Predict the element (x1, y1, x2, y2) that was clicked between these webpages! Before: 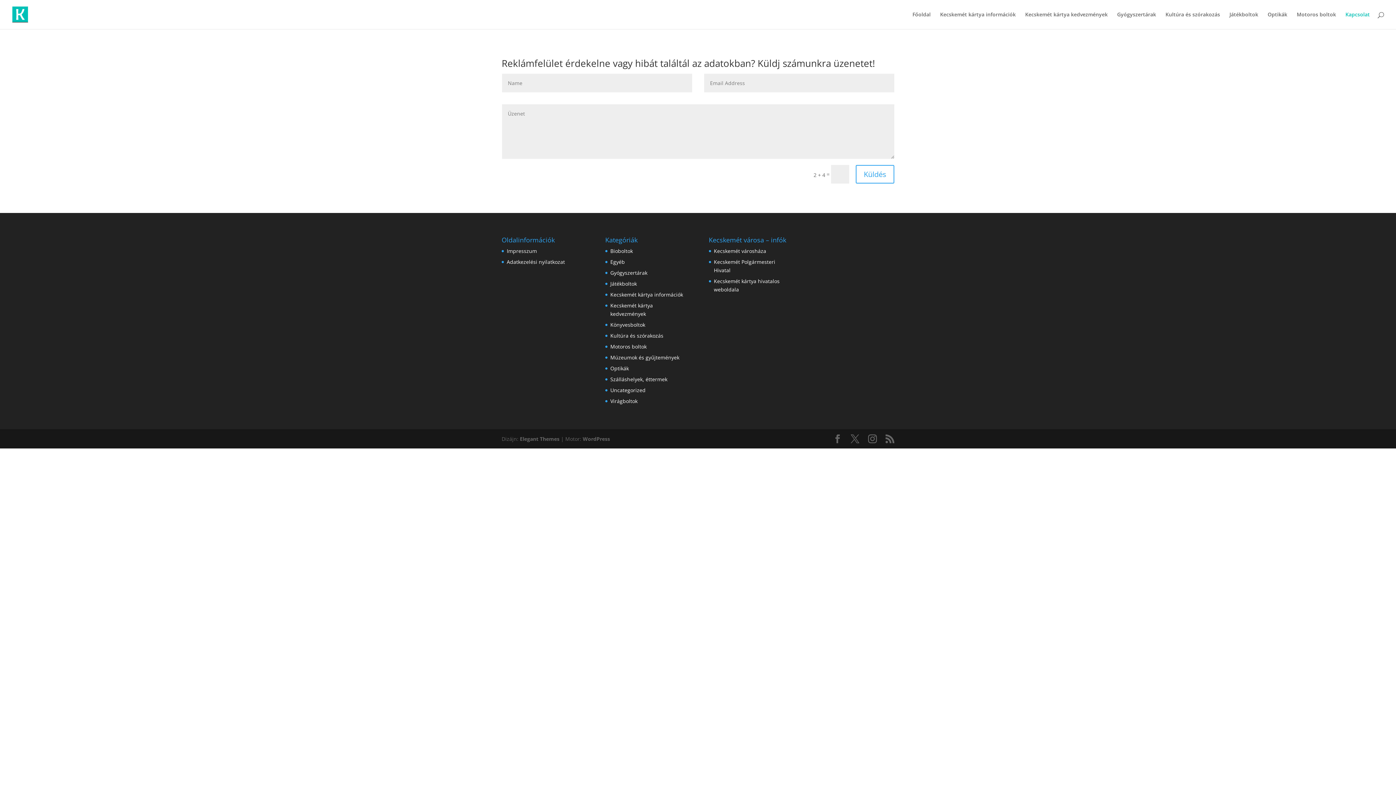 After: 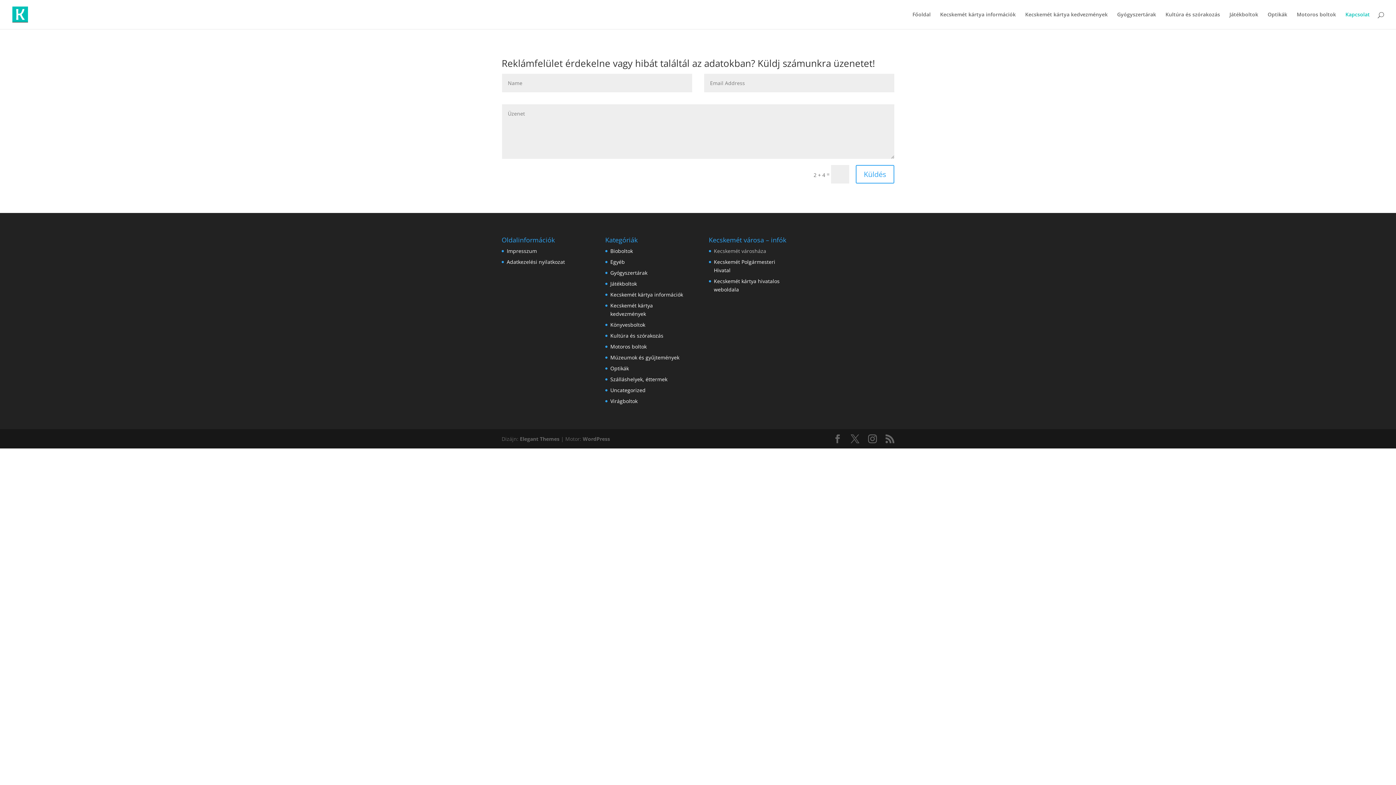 Action: bbox: (714, 247, 766, 254) label: Kecskemét városháza